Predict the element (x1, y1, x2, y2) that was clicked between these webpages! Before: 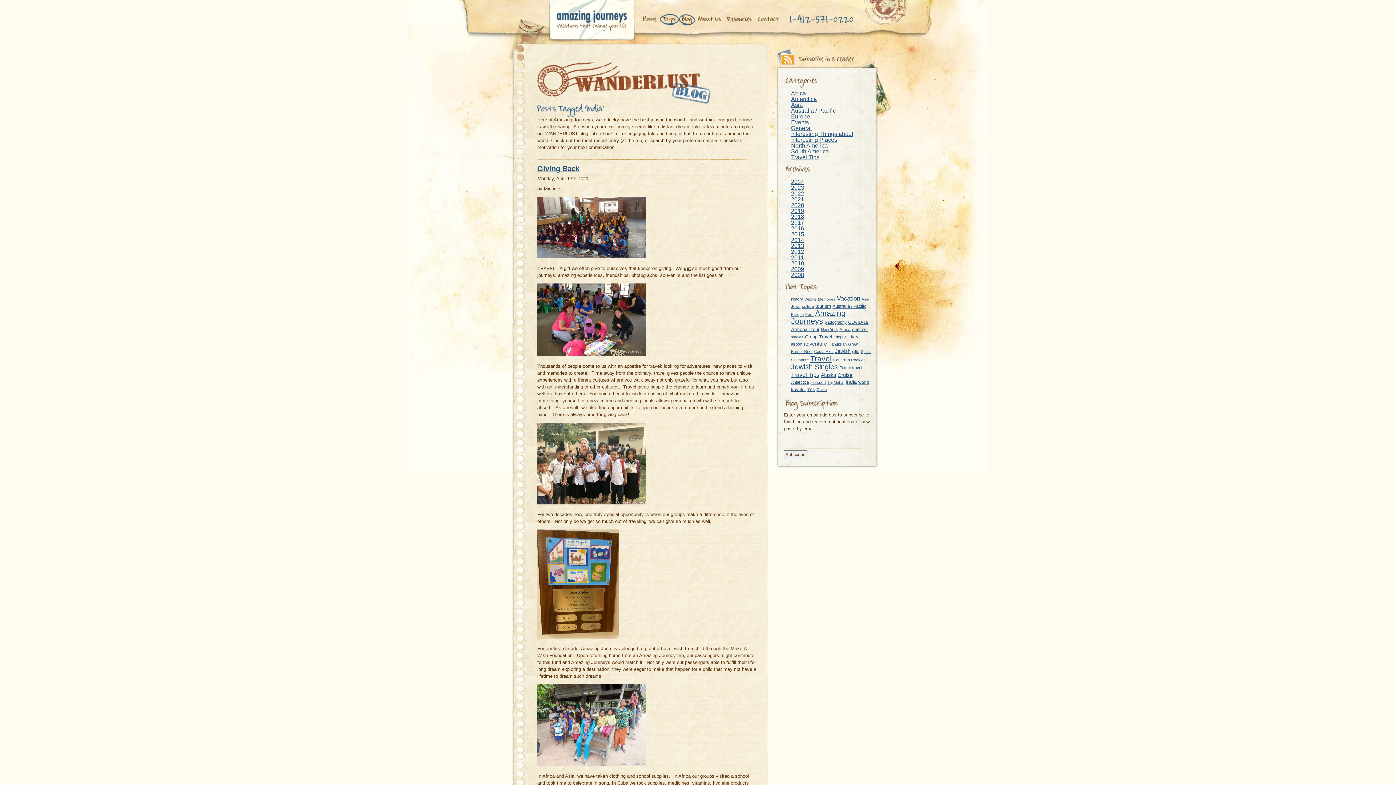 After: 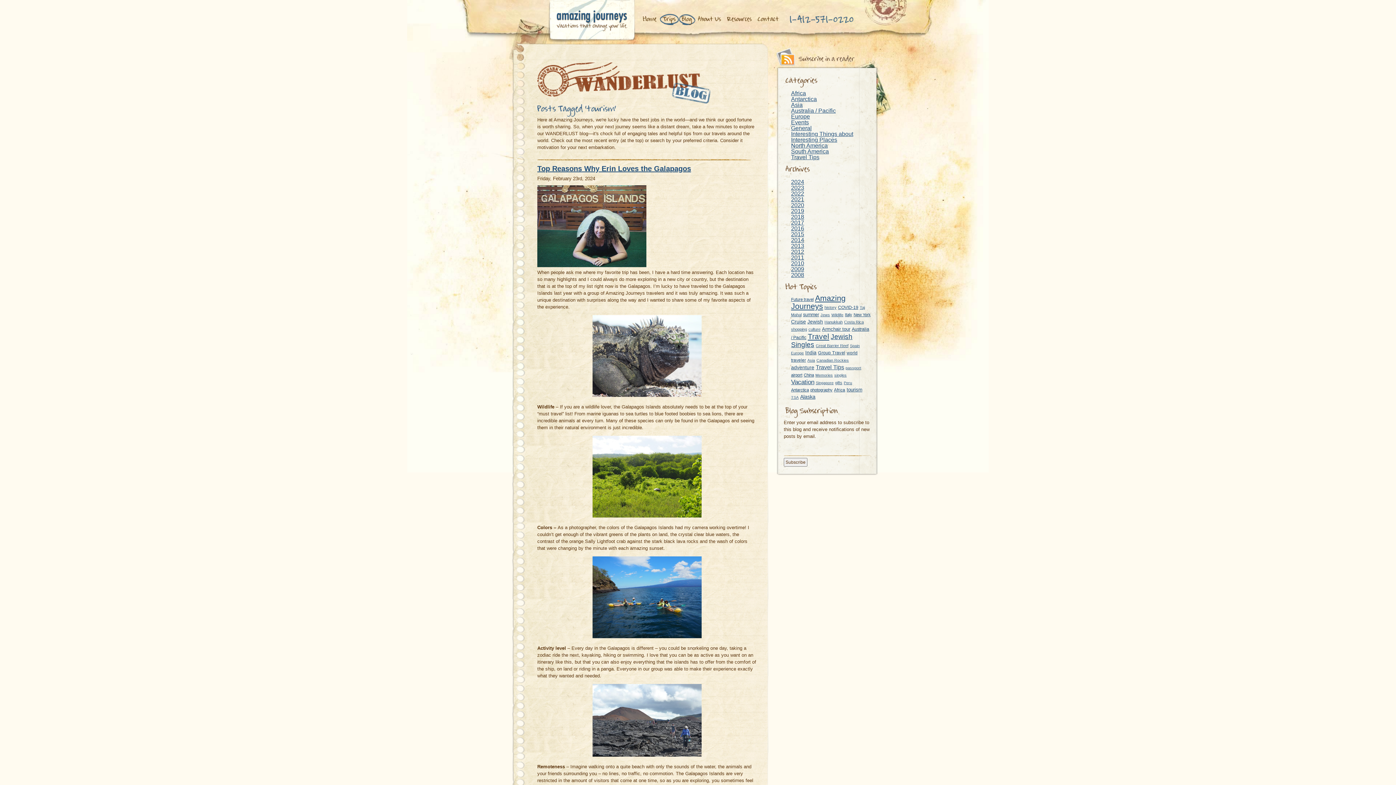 Action: label: tourism (15 items) bbox: (815, 303, 831, 309)